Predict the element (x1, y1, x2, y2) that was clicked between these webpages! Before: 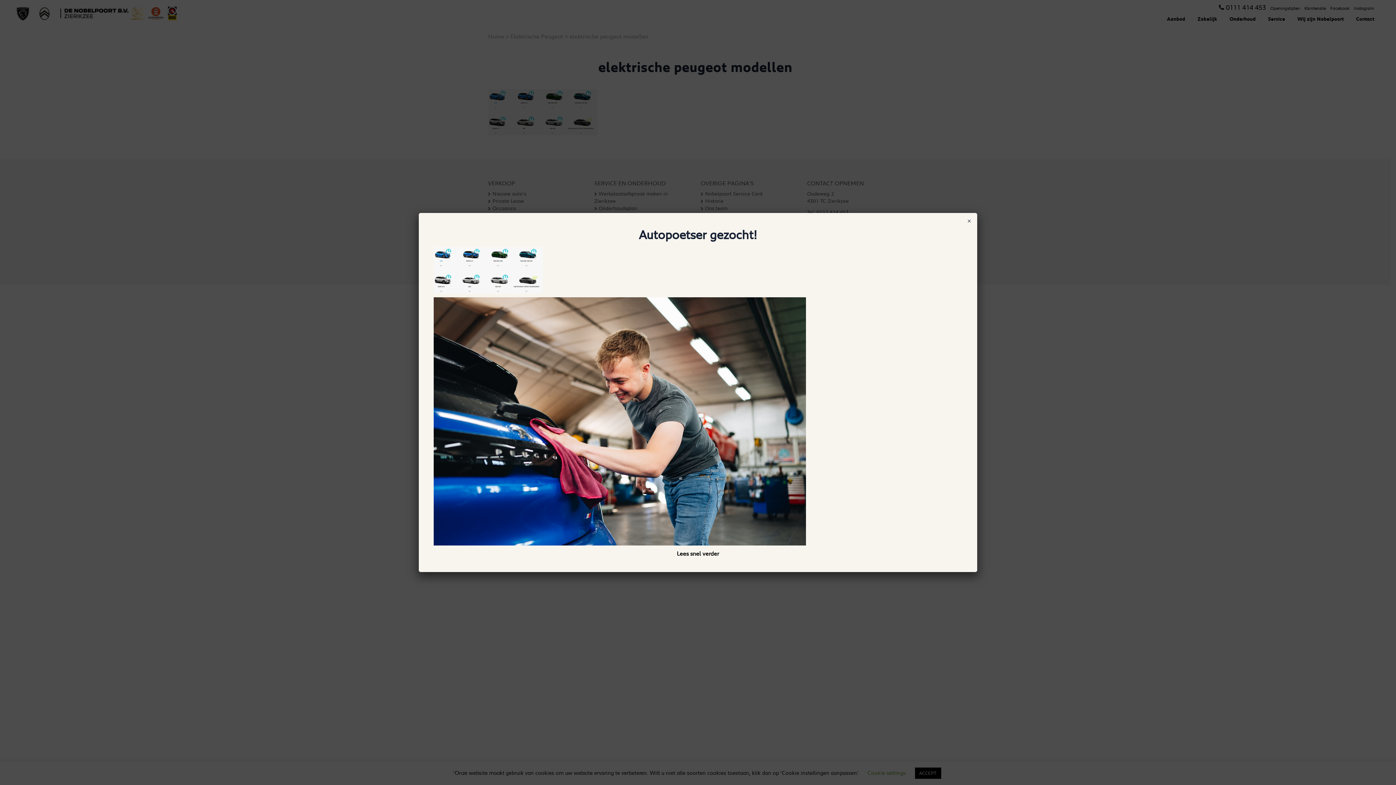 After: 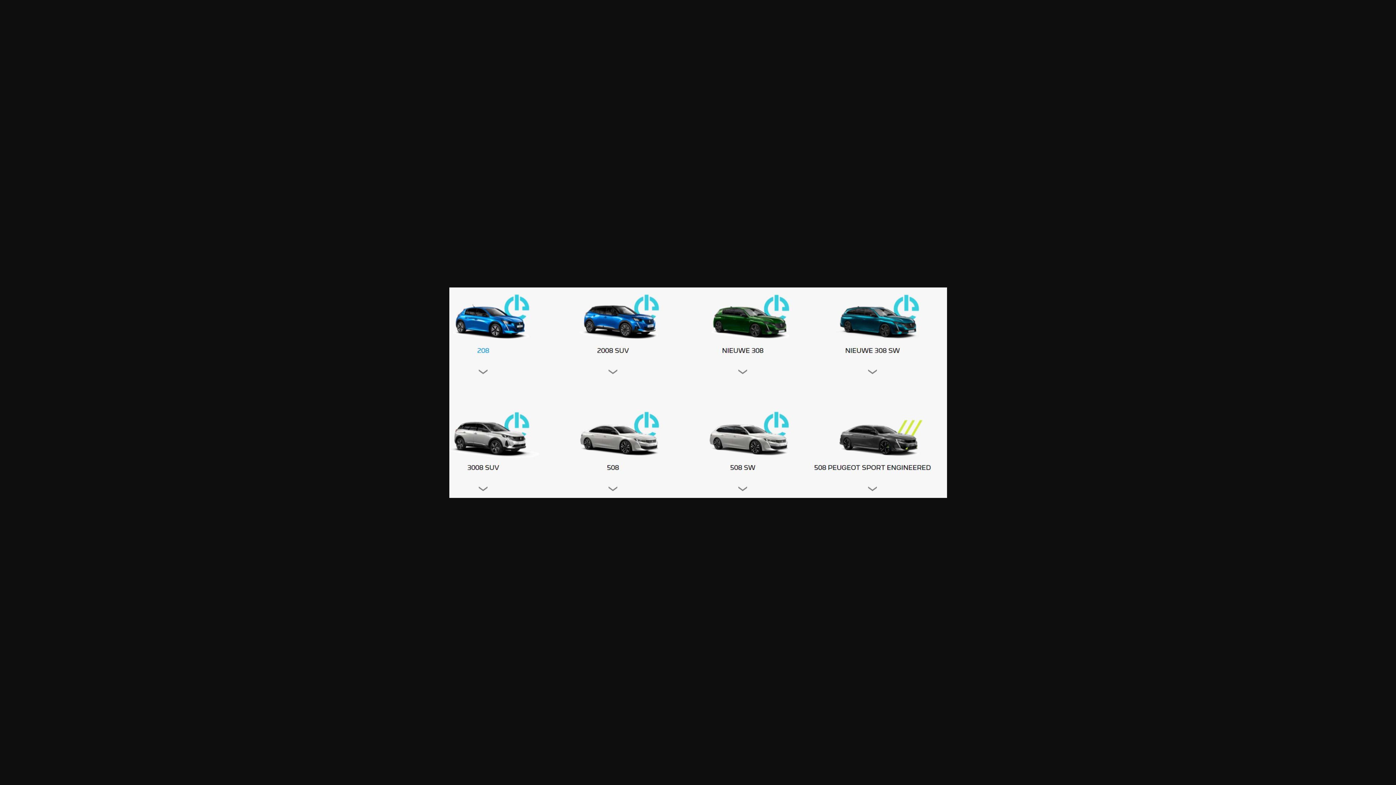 Action: bbox: (433, 247, 962, 293)